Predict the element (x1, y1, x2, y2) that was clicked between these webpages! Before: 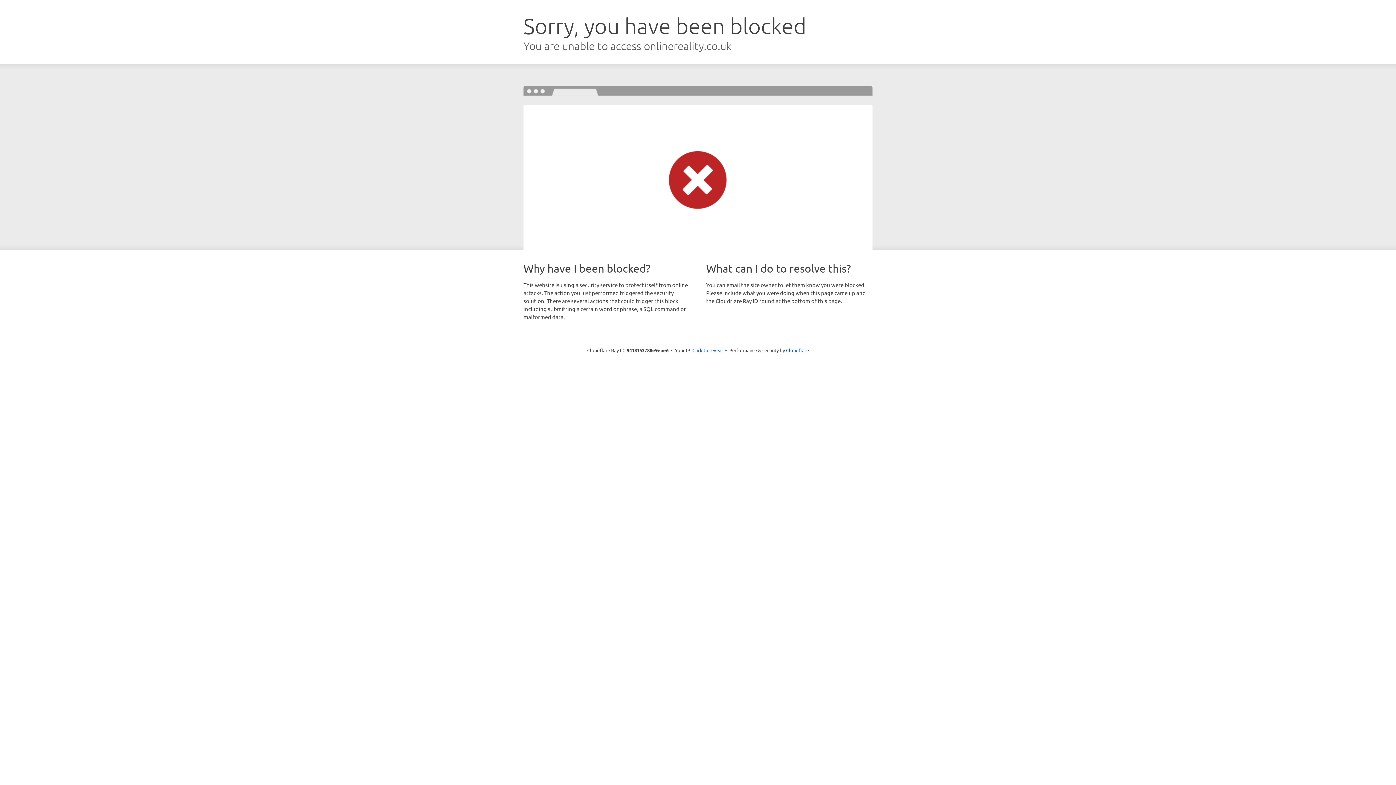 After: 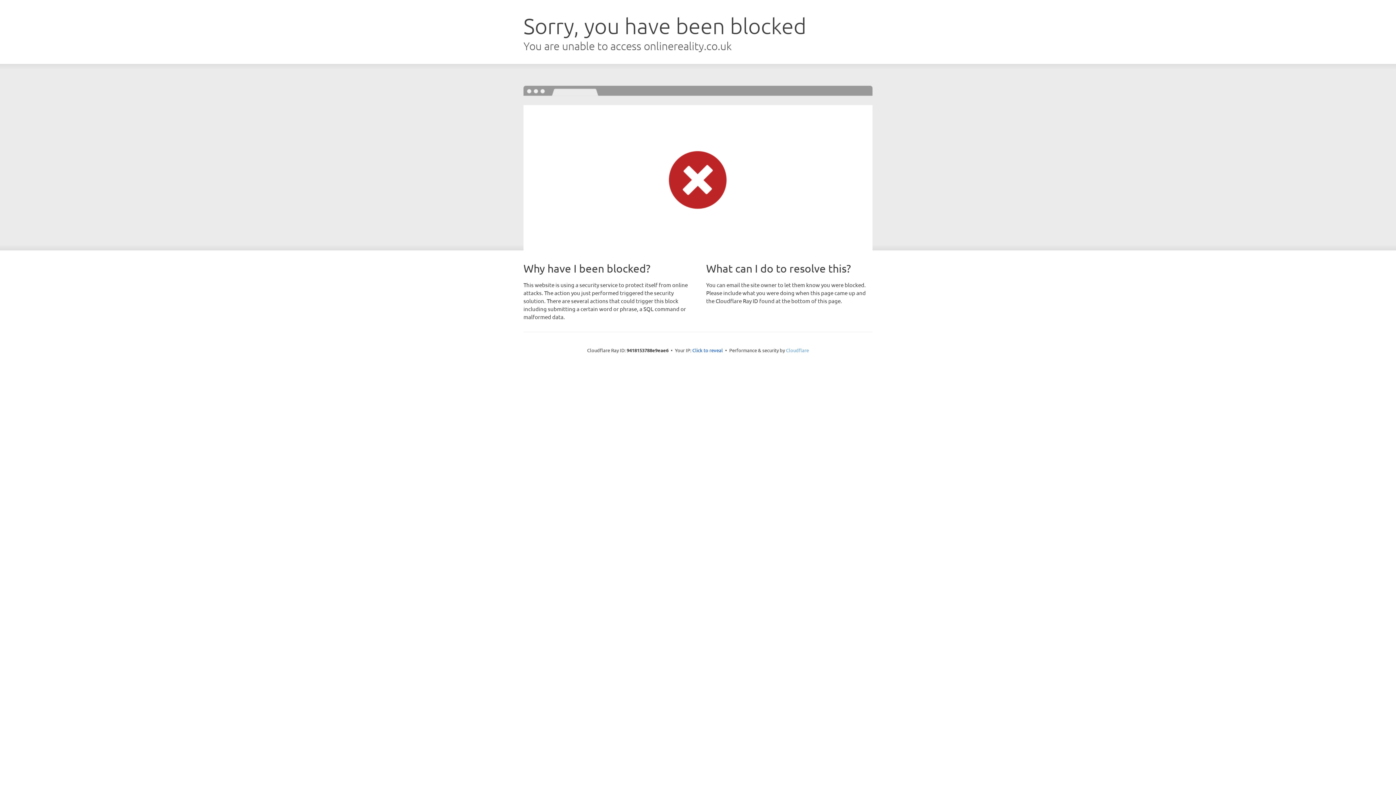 Action: label: Cloudflare bbox: (786, 347, 809, 353)